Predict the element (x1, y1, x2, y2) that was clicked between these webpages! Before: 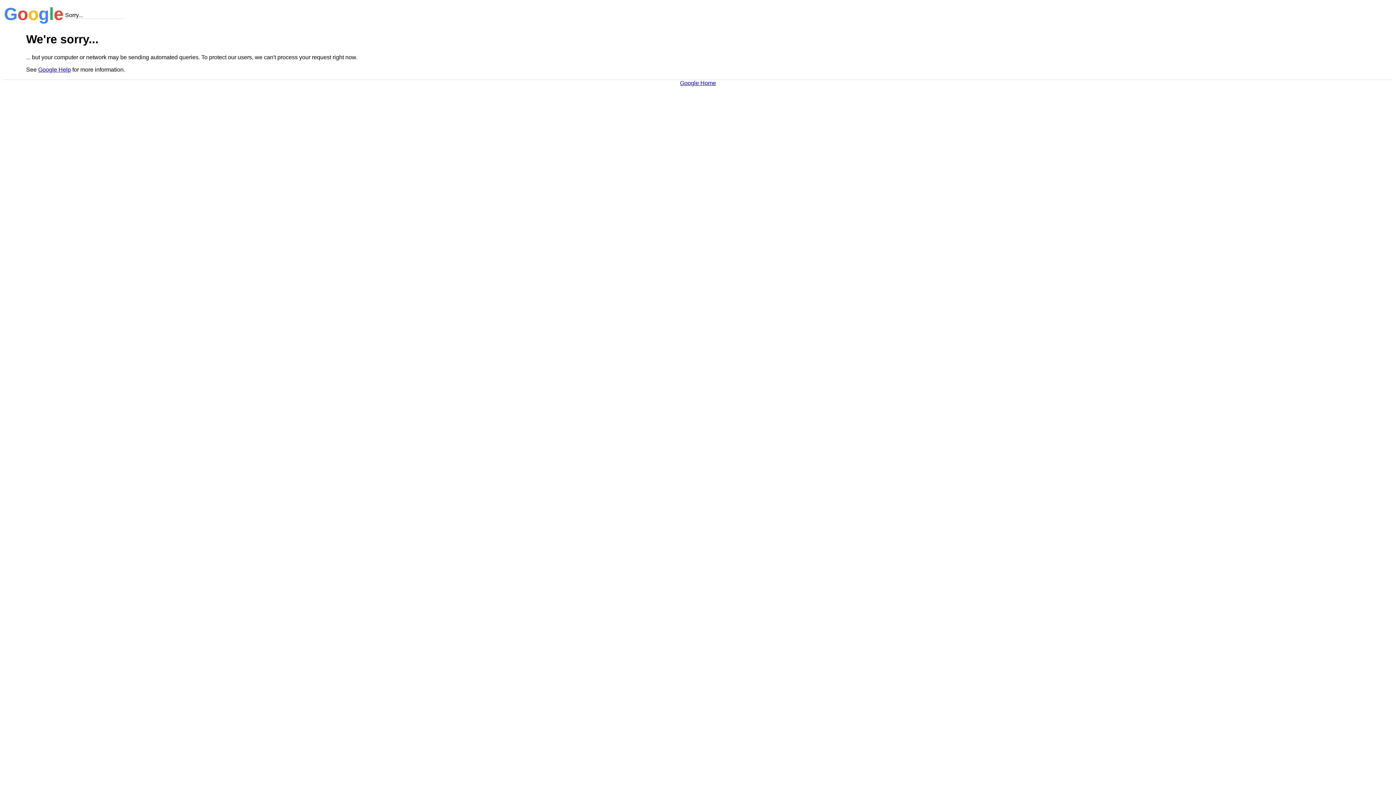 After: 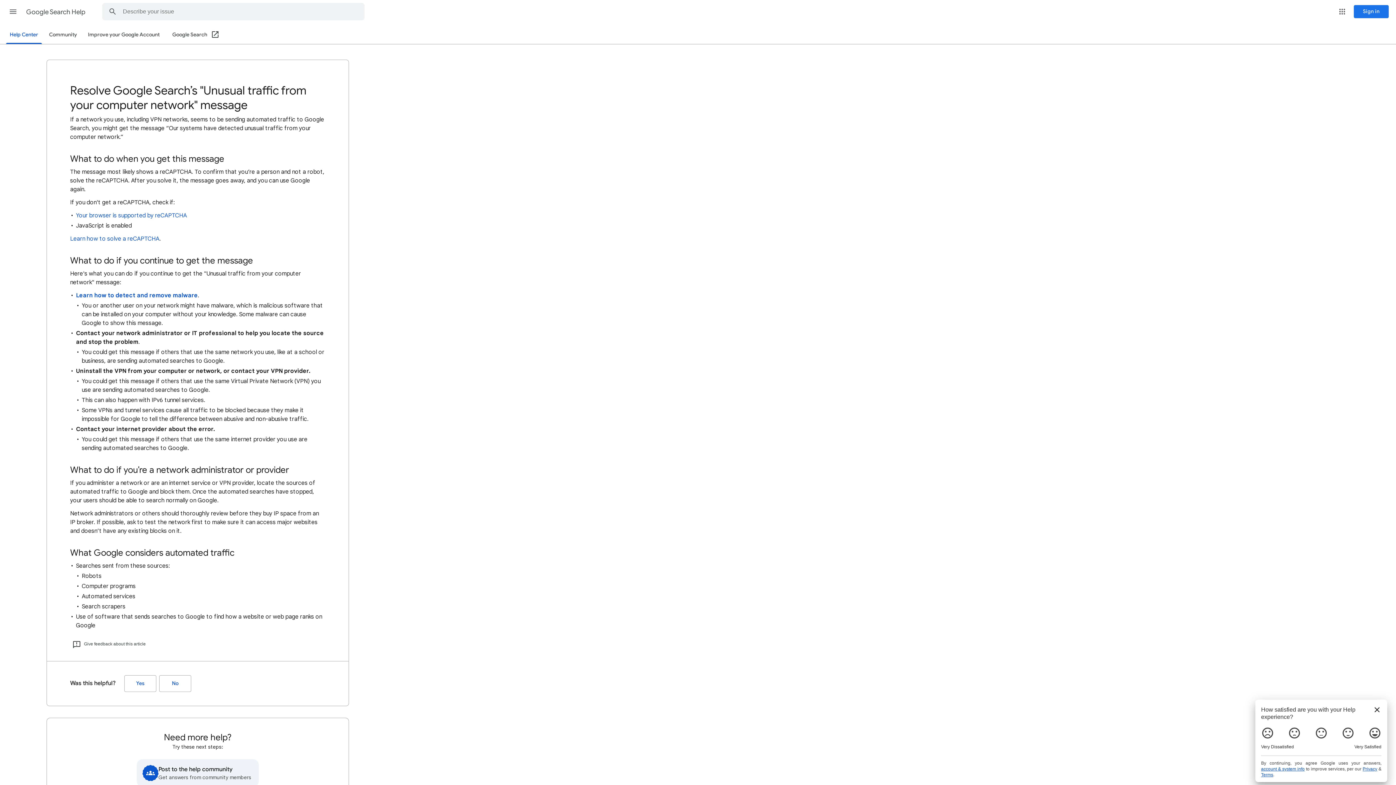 Action: bbox: (38, 66, 70, 72) label: Google Help